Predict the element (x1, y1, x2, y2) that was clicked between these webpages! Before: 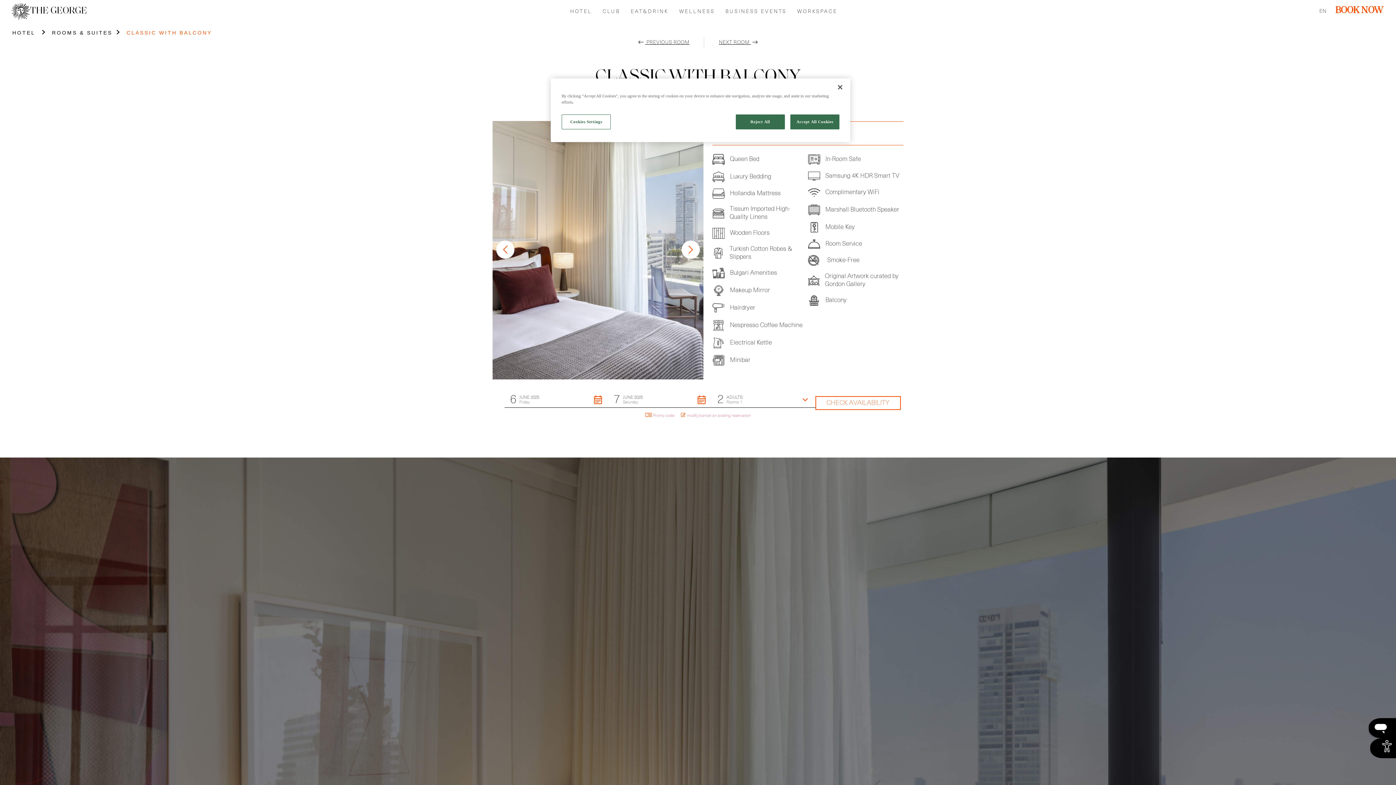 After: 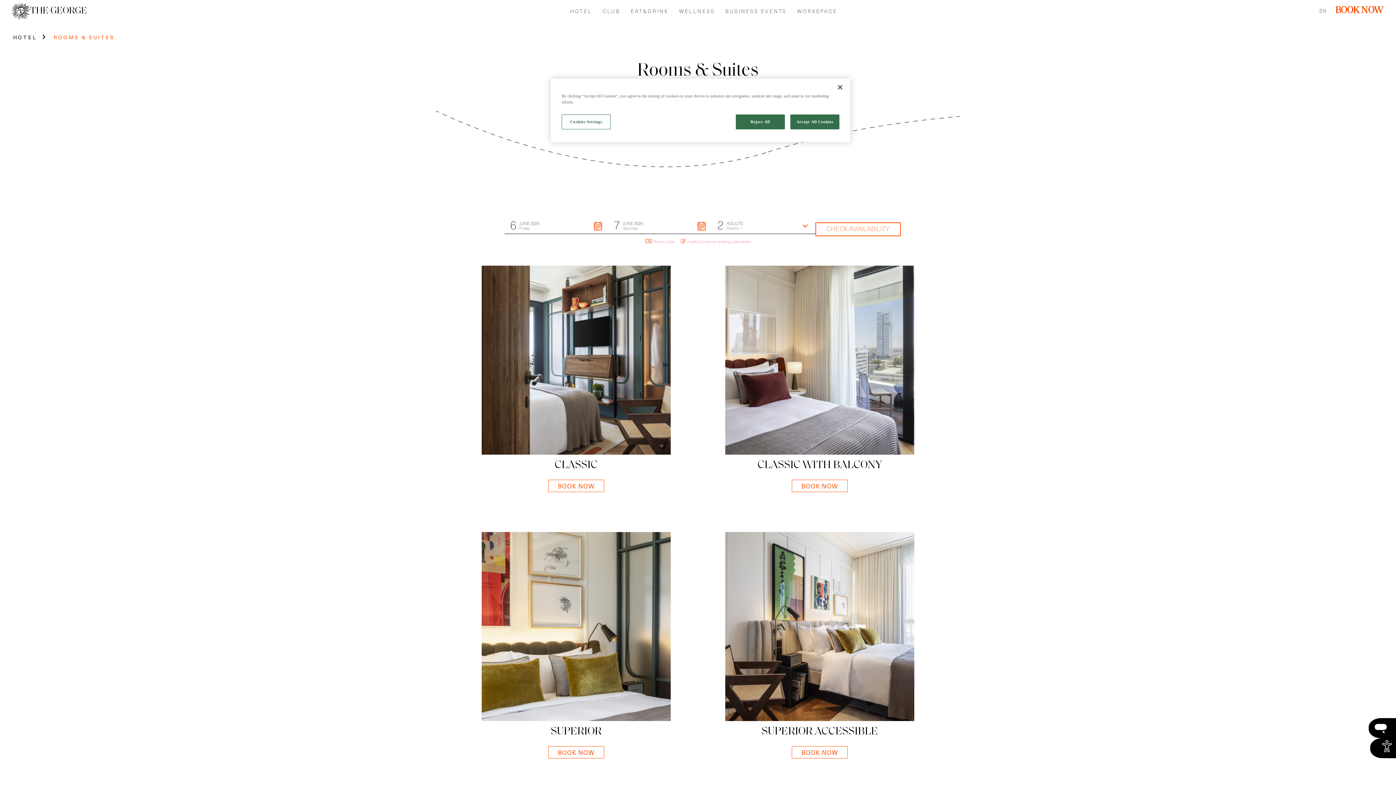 Action: label: ROOMS & SUITES bbox: (52, 29, 112, 35)